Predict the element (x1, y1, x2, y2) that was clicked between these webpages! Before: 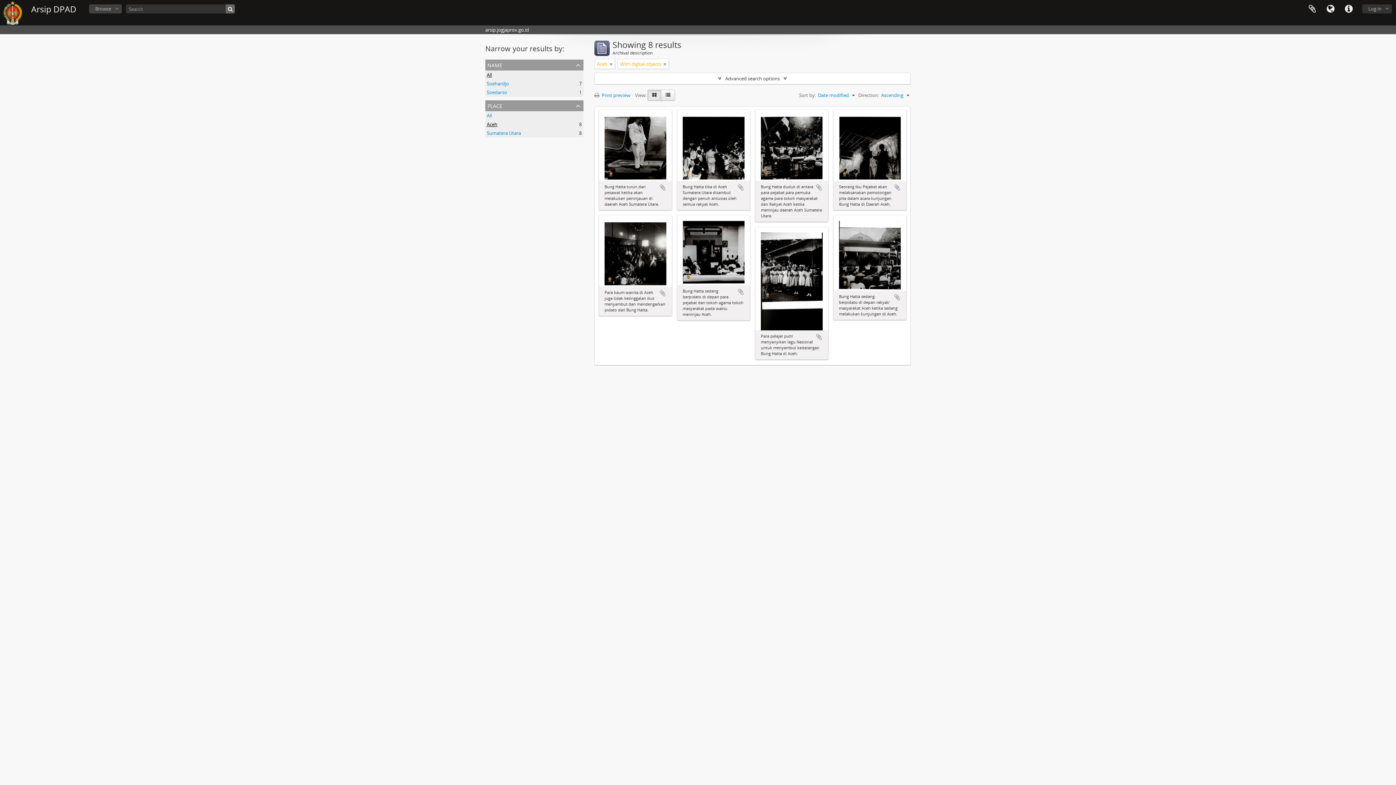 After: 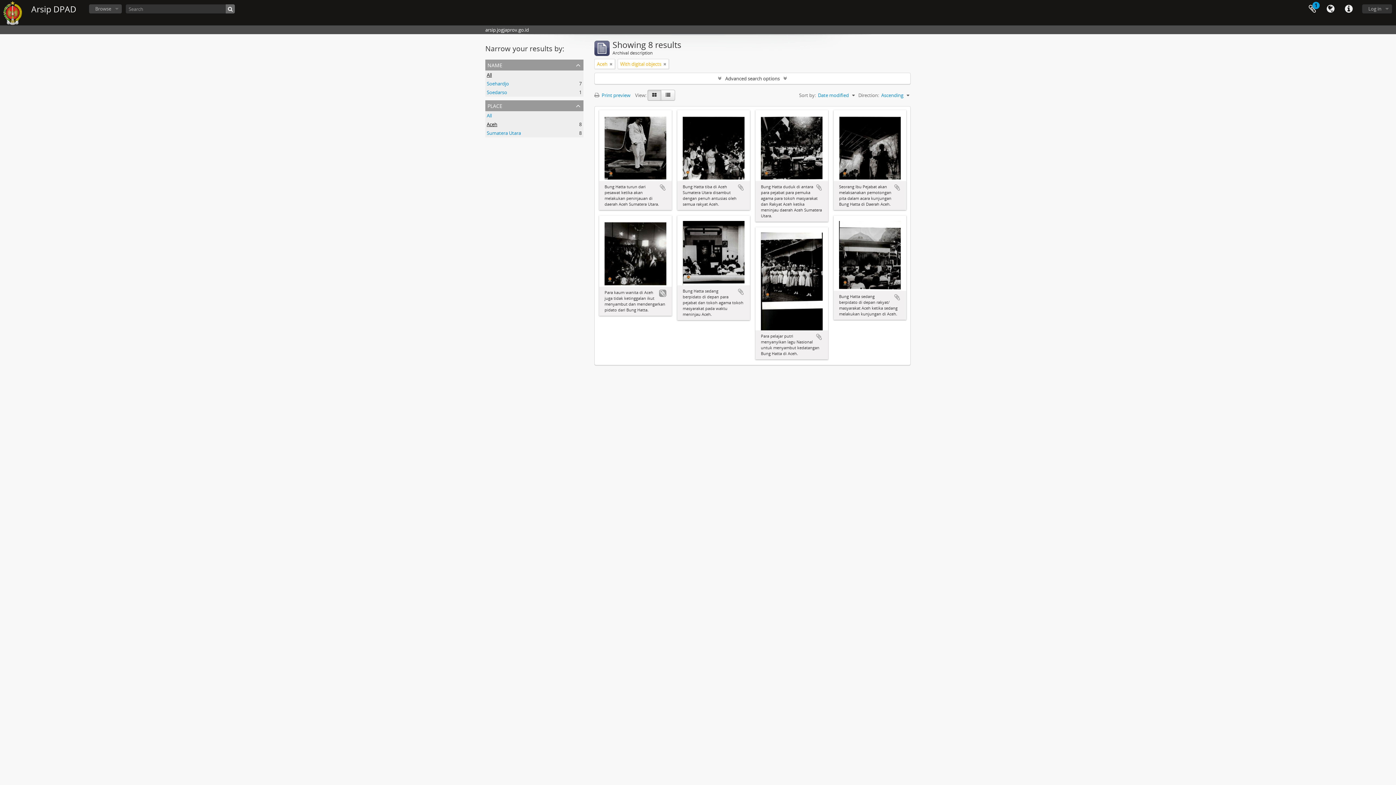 Action: bbox: (659, 289, 666, 297) label: Add to clipboard